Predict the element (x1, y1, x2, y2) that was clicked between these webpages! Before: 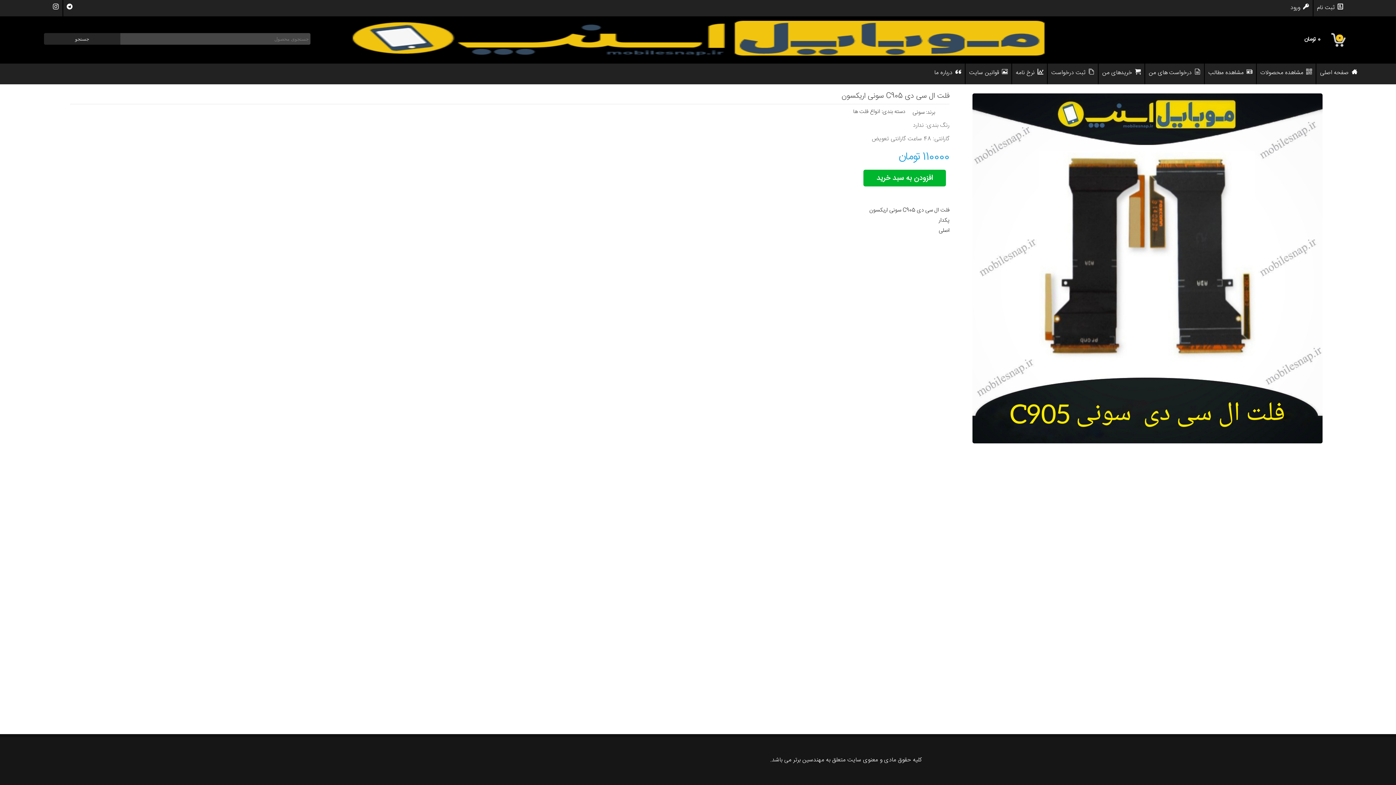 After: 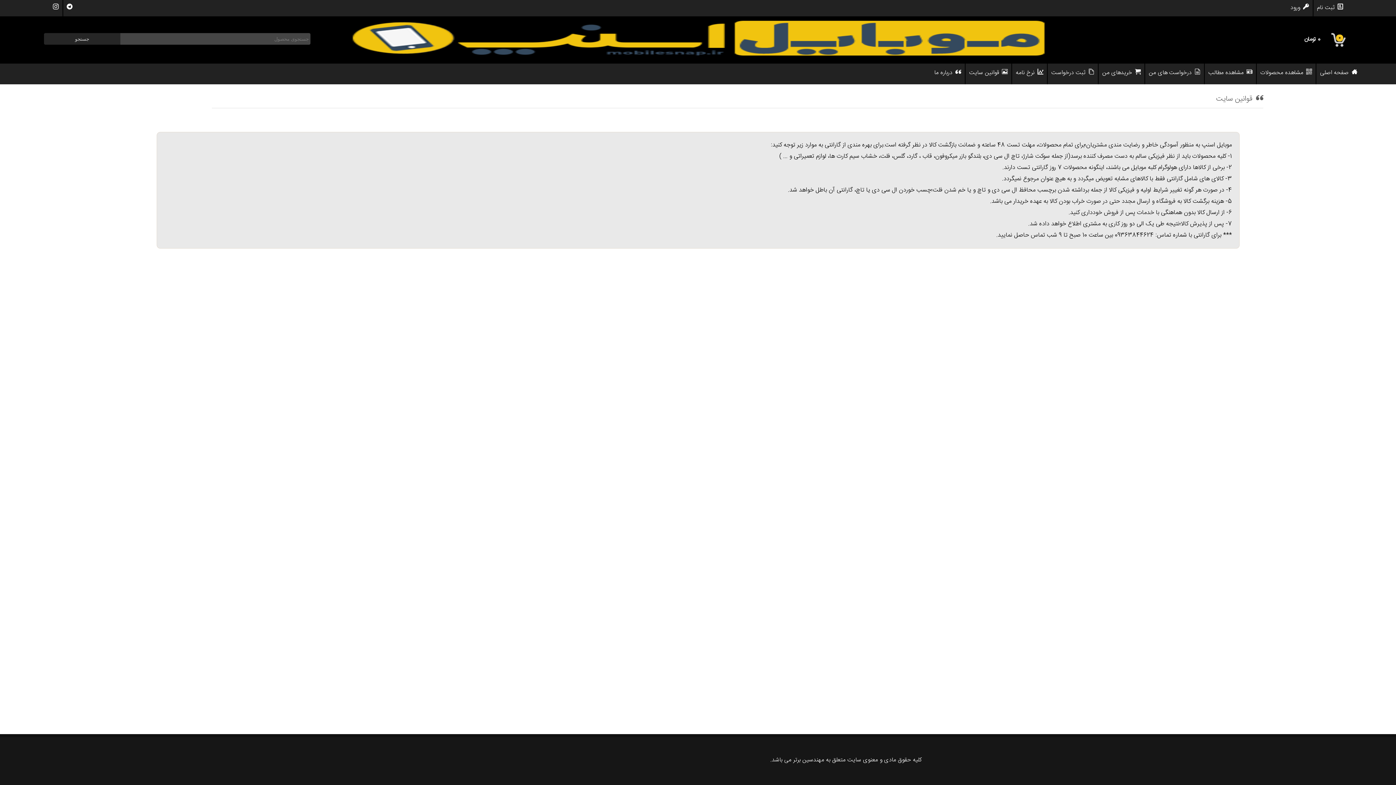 Action: bbox: (965, 63, 1011, 84) label:  قوانین سایت